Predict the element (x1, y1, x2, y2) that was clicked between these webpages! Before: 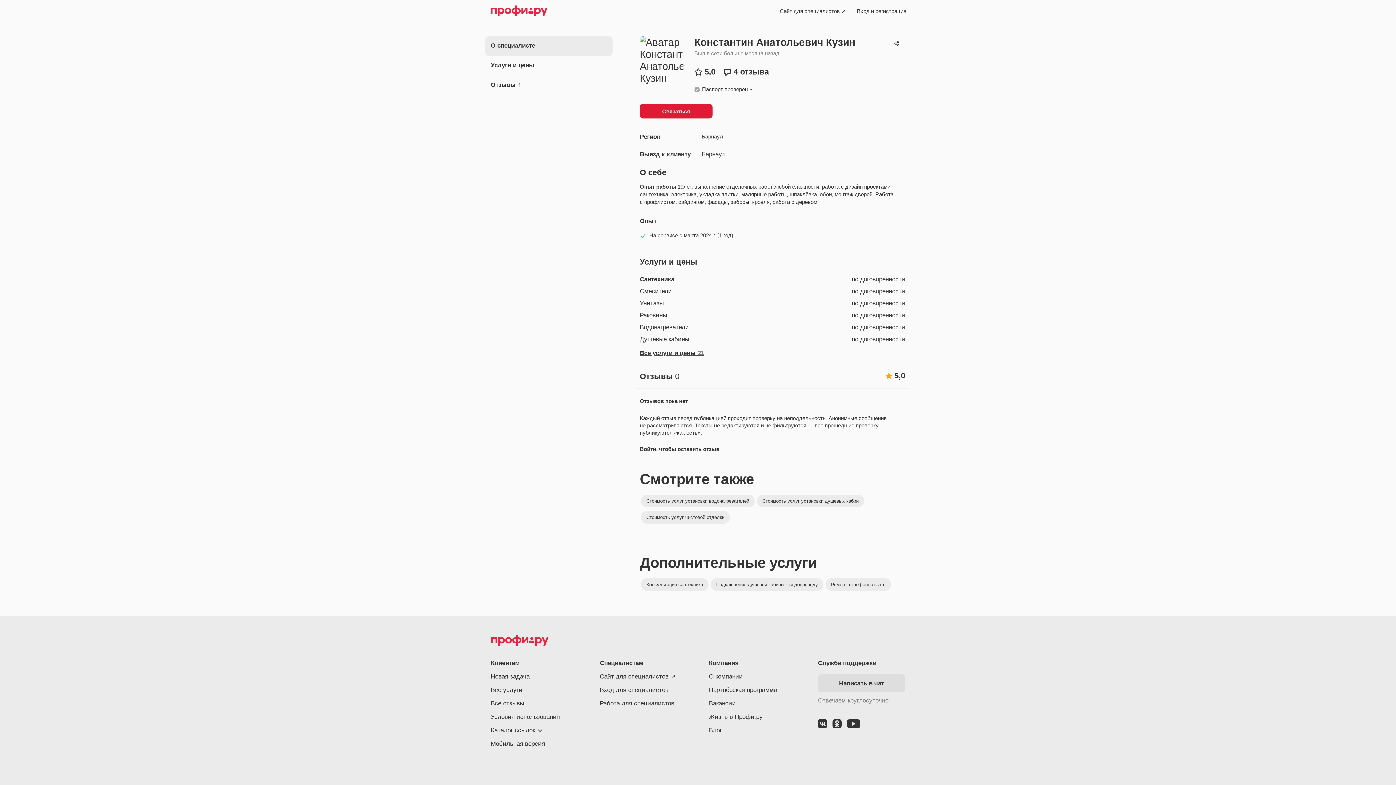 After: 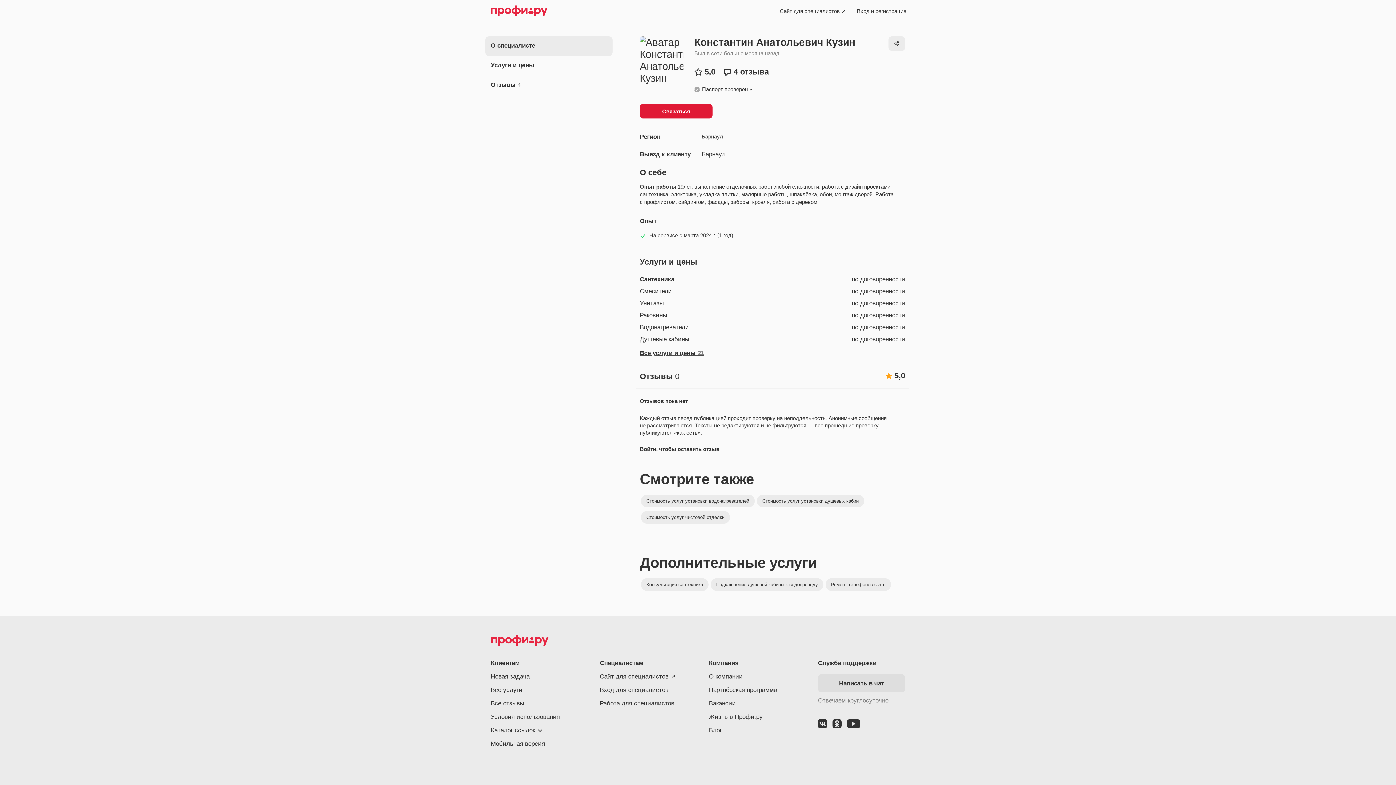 Action: bbox: (888, 36, 905, 50)